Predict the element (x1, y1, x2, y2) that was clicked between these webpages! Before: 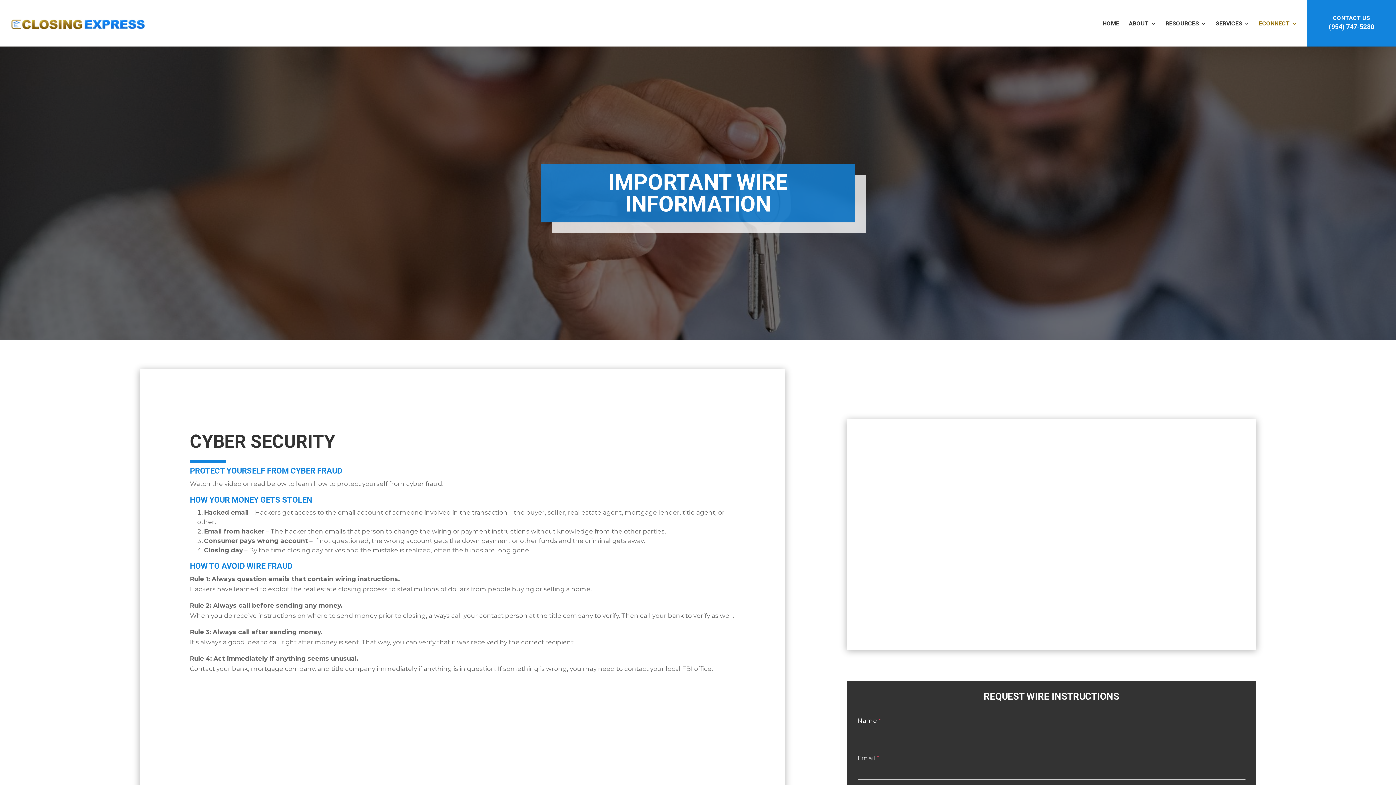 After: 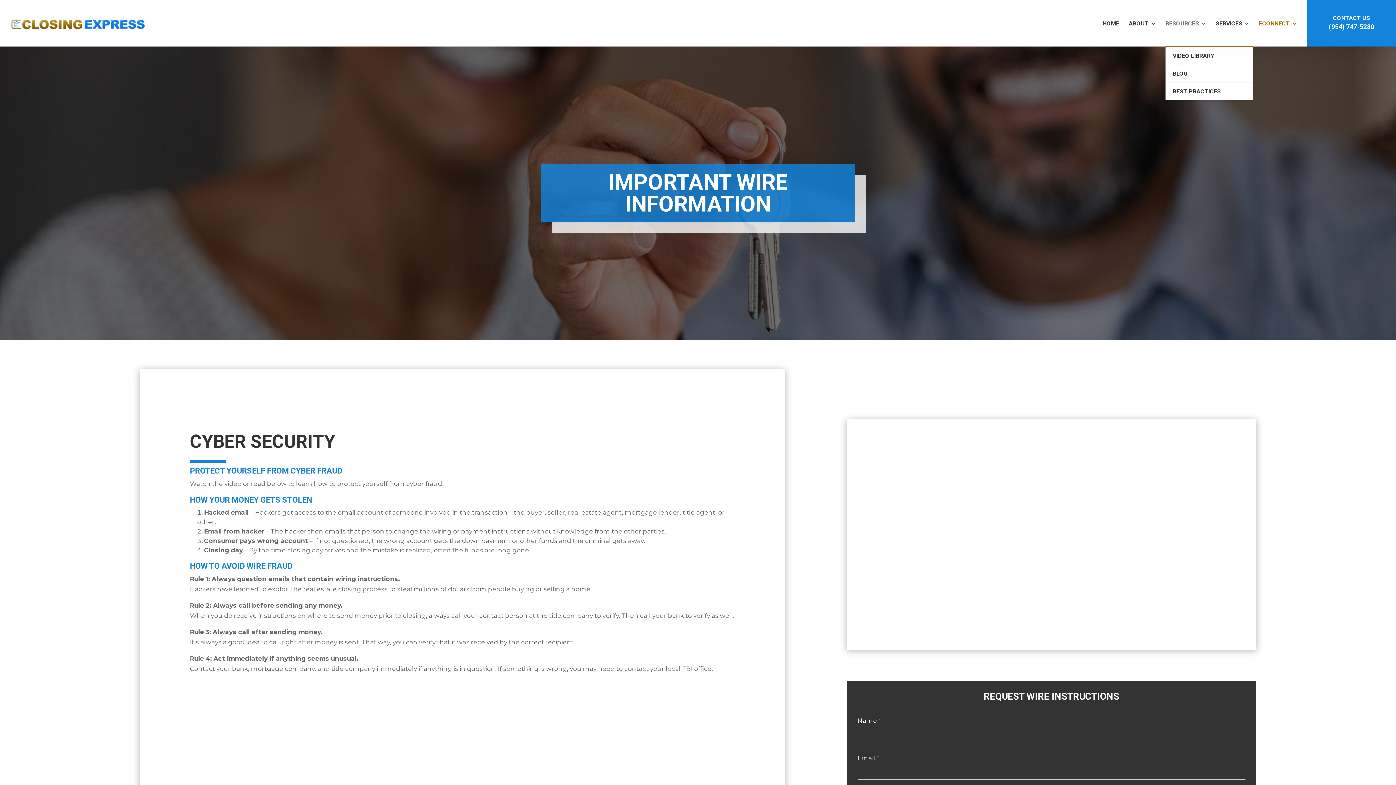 Action: label: RESOURCES bbox: (1165, 1, 1206, 46)